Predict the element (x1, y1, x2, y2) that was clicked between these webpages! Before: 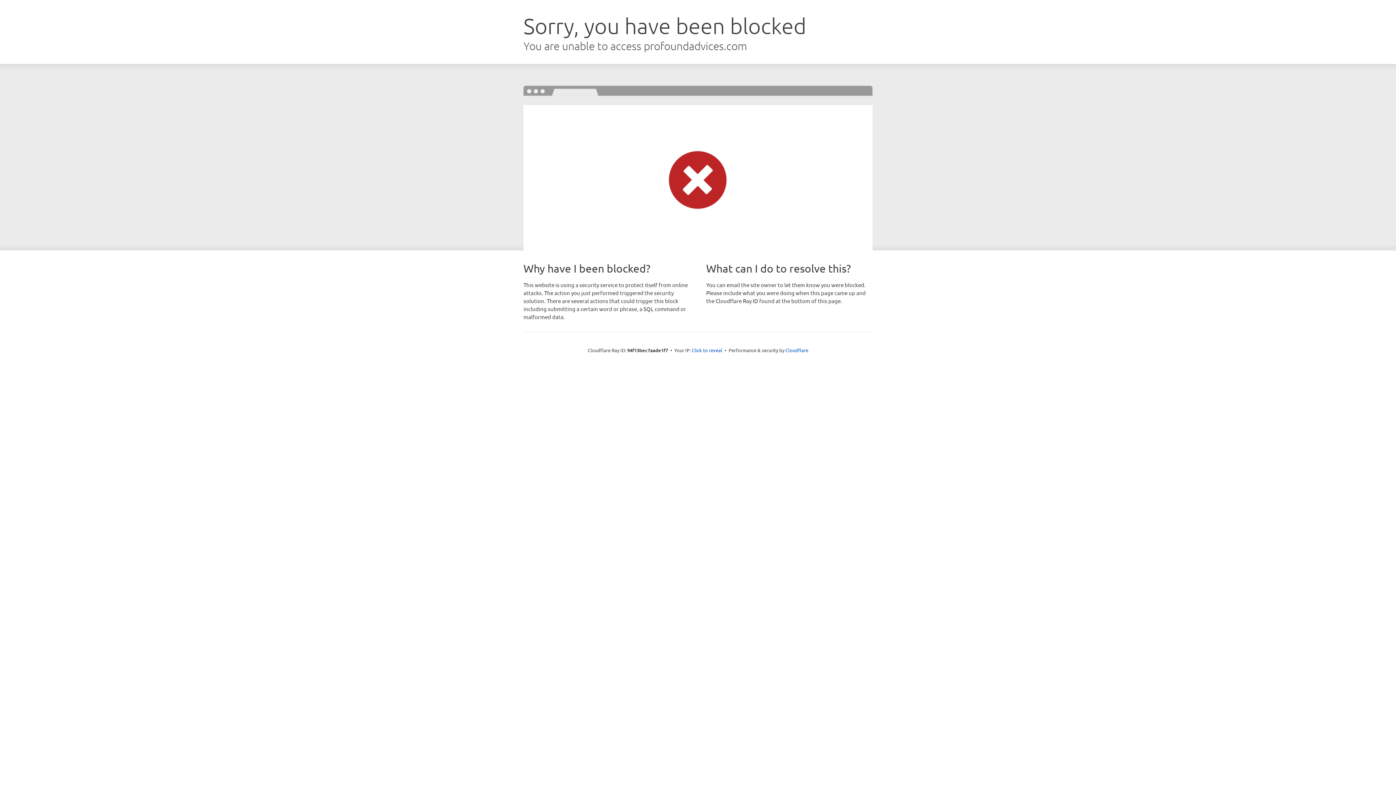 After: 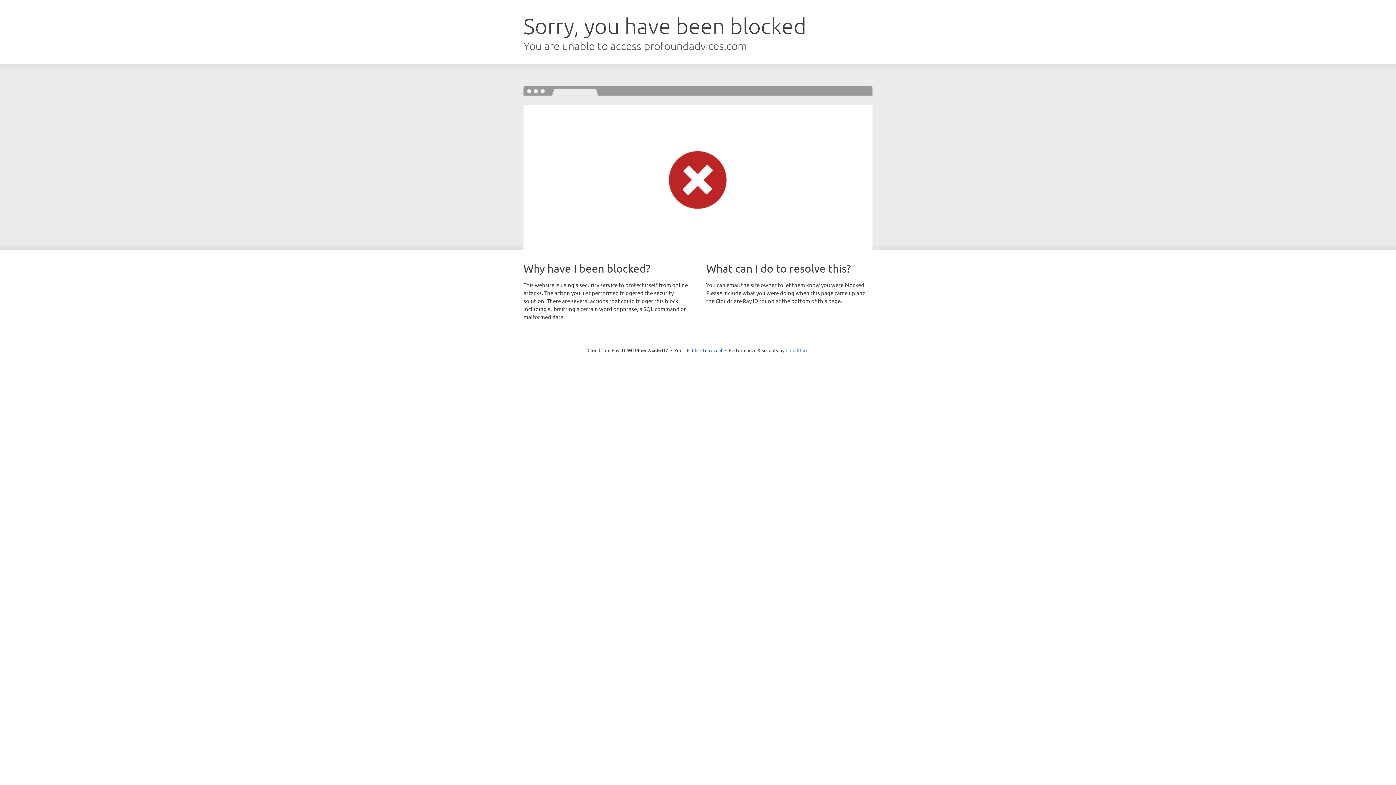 Action: label: Cloudflare bbox: (785, 347, 808, 353)